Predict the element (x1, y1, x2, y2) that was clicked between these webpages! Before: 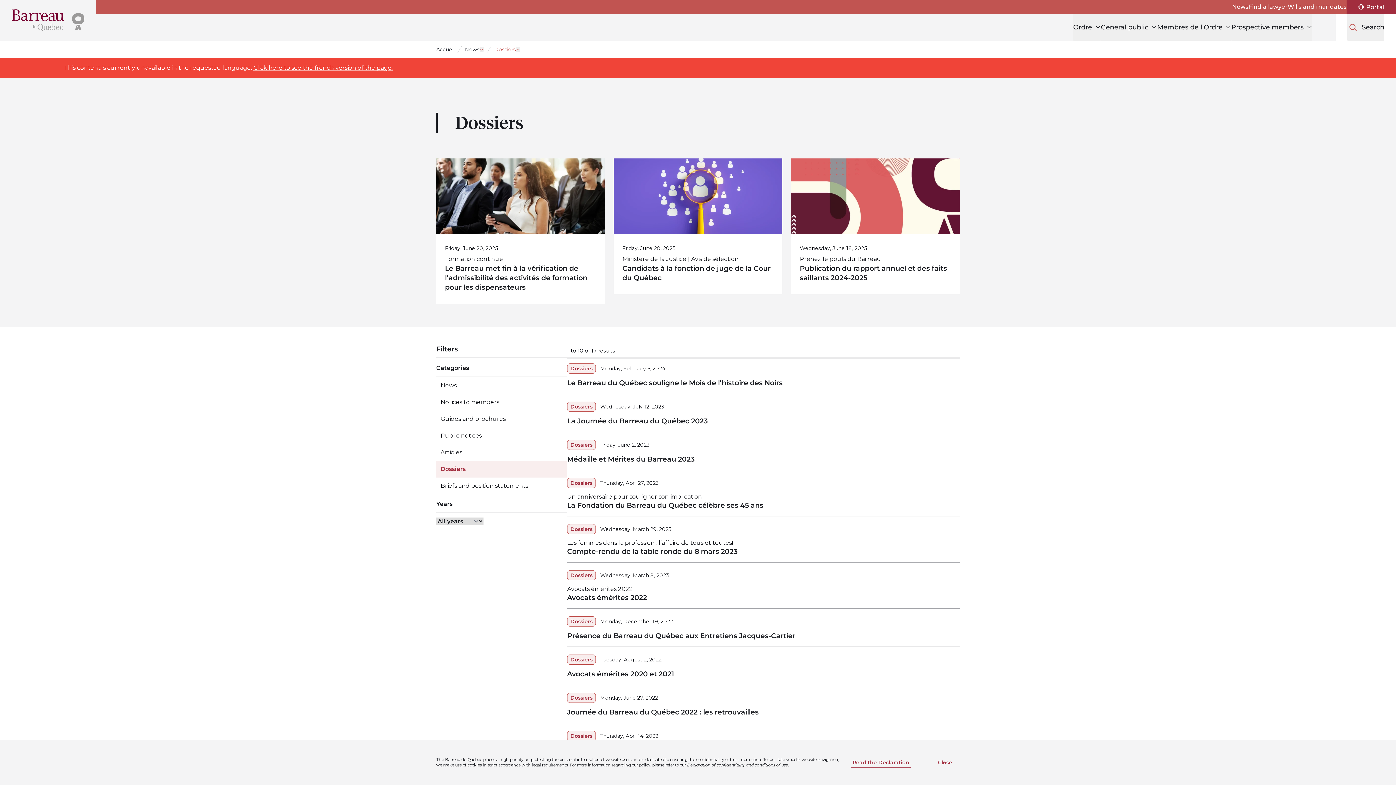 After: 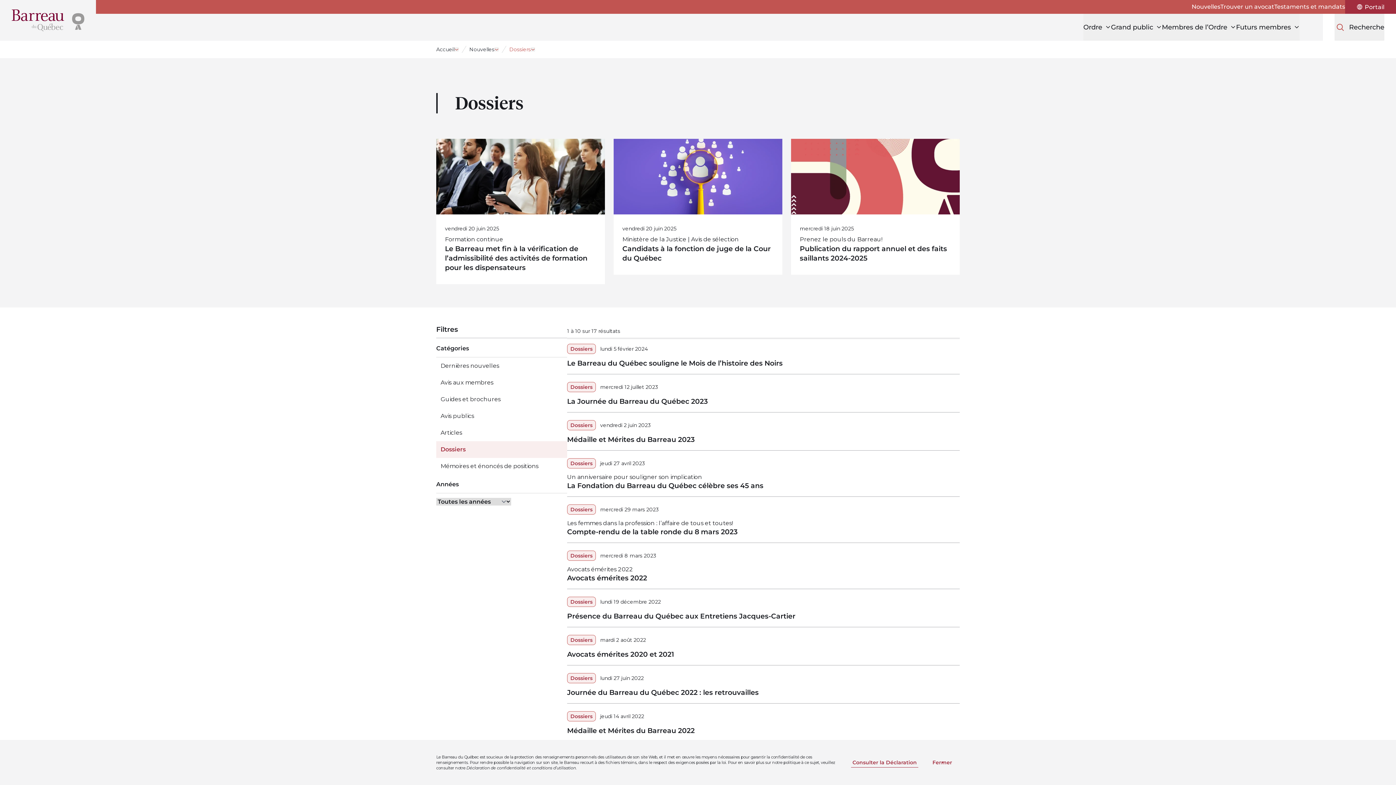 Action: bbox: (253, 64, 392, 71) label: Click here to see the french version of the page.